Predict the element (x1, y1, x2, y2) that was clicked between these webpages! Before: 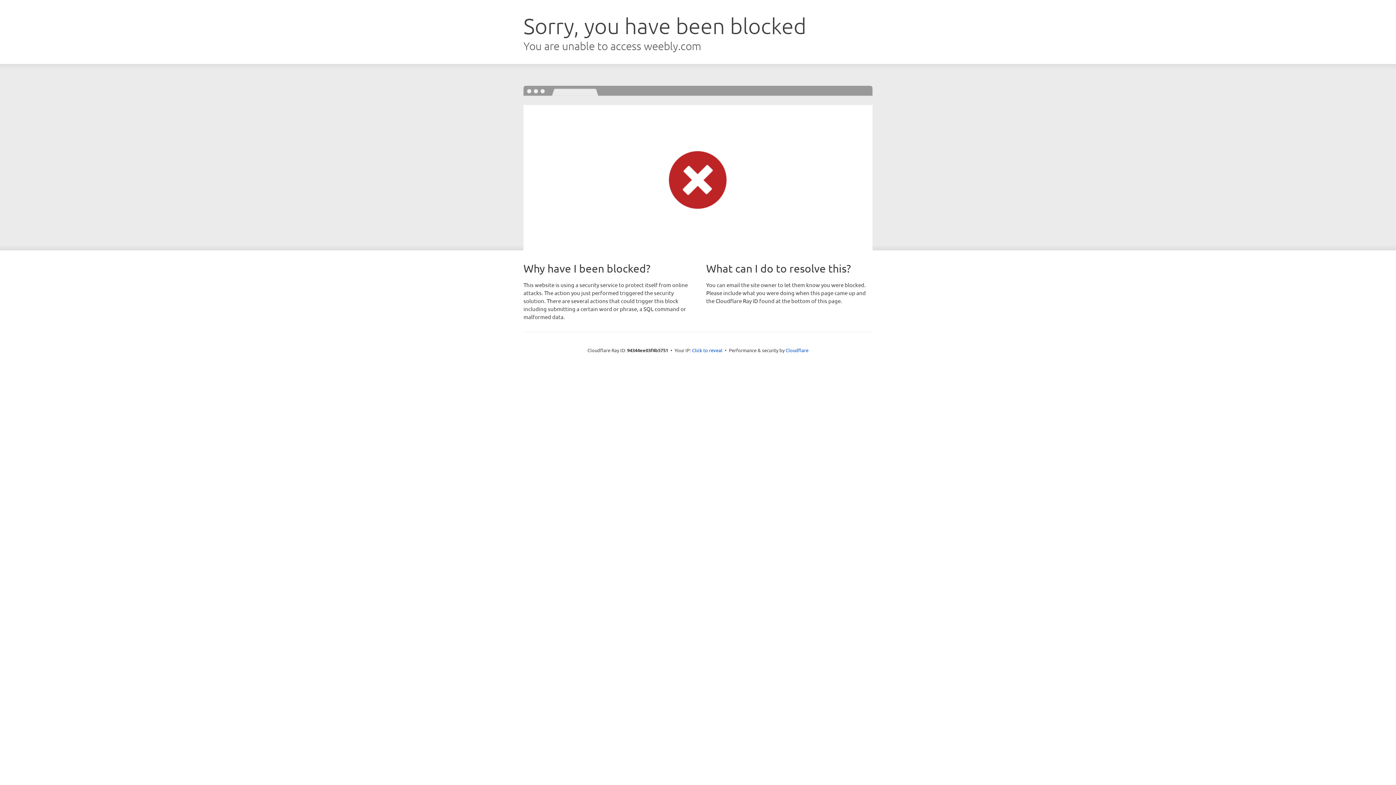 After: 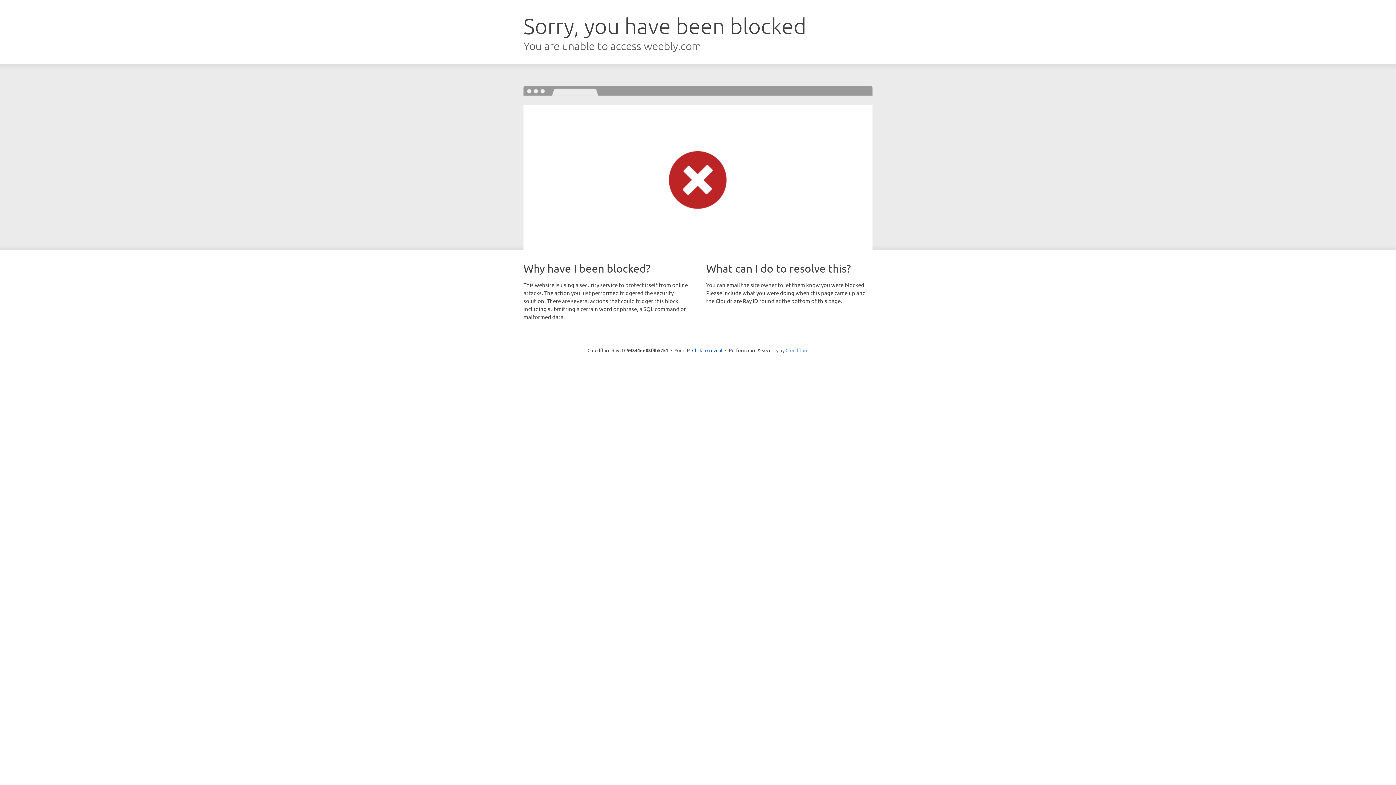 Action: bbox: (785, 347, 808, 353) label: Cloudflare